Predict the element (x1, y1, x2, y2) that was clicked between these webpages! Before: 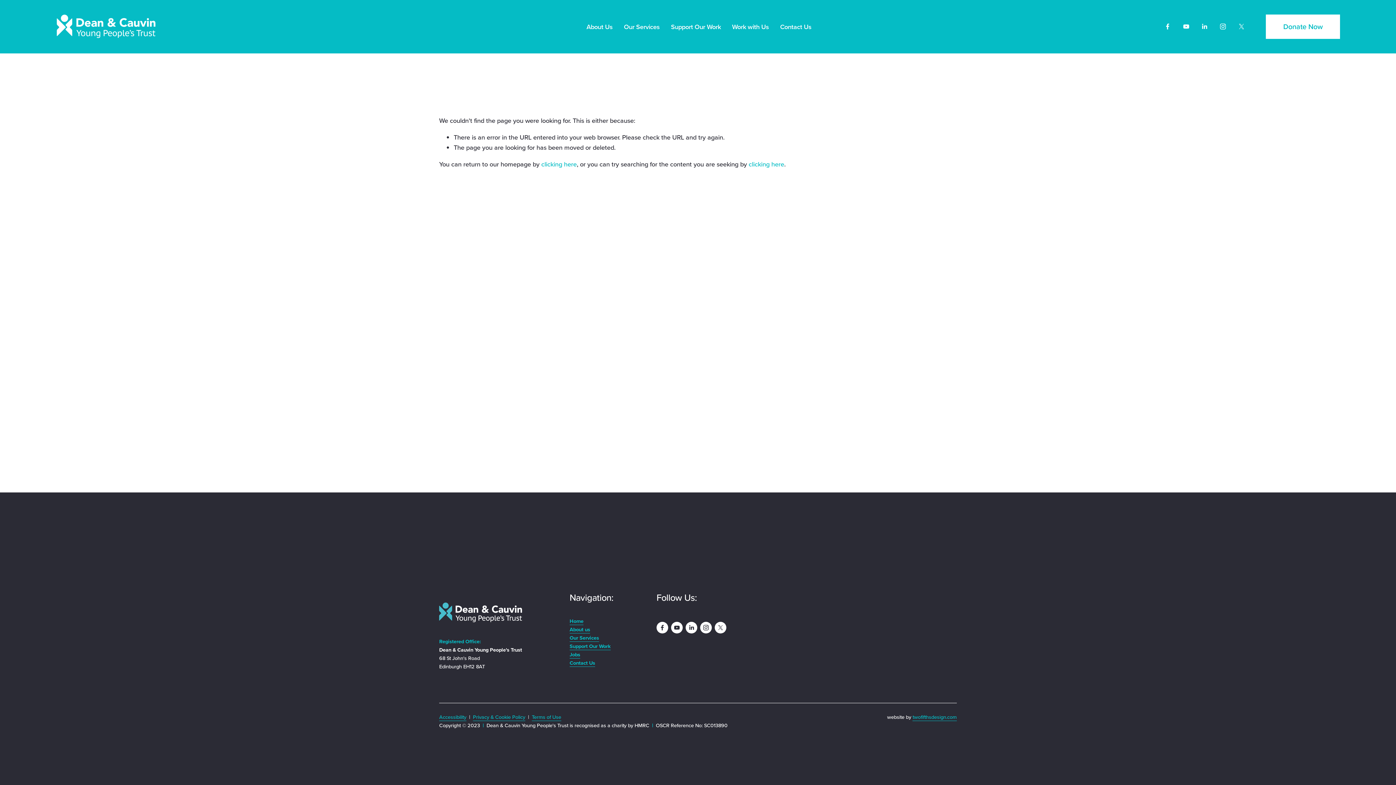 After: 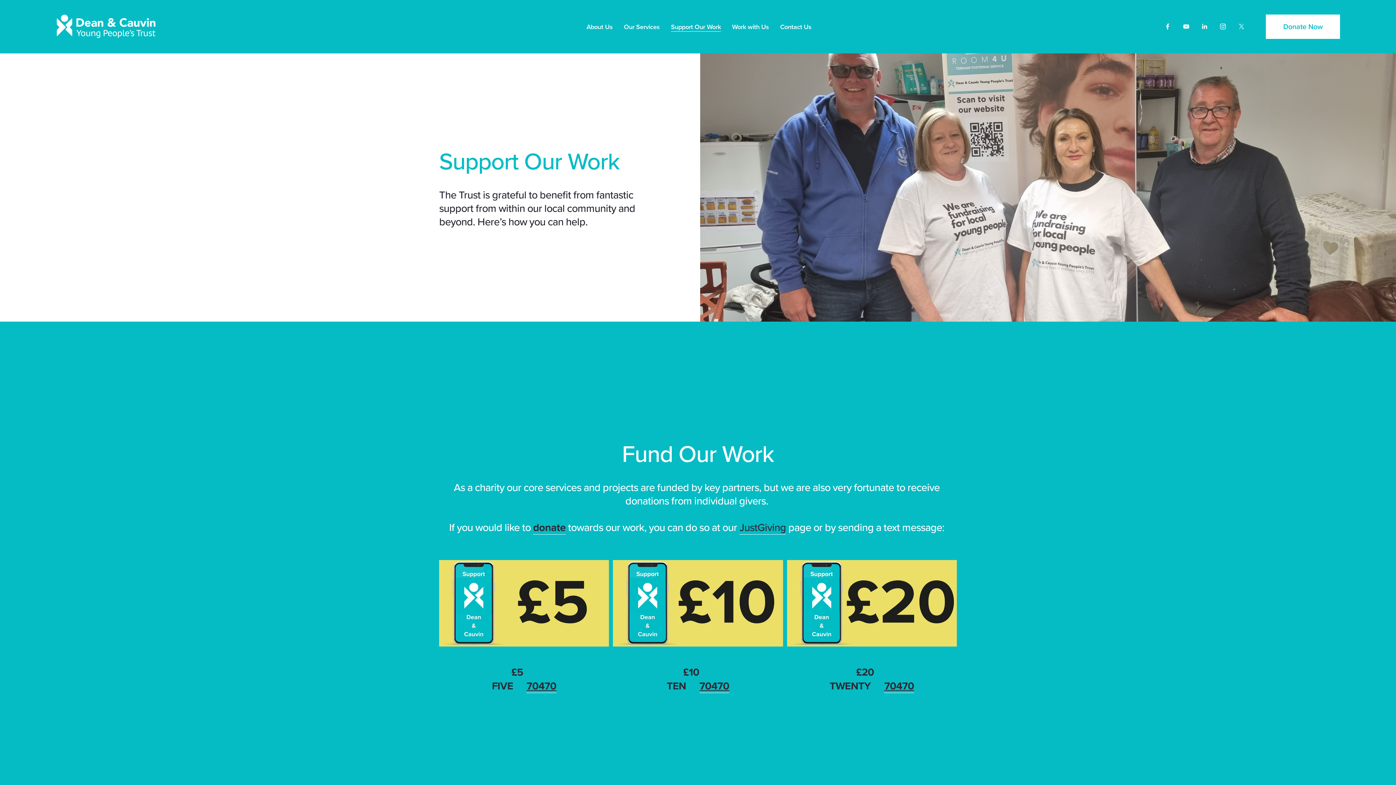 Action: bbox: (1266, 14, 1340, 38) label: Donate Now